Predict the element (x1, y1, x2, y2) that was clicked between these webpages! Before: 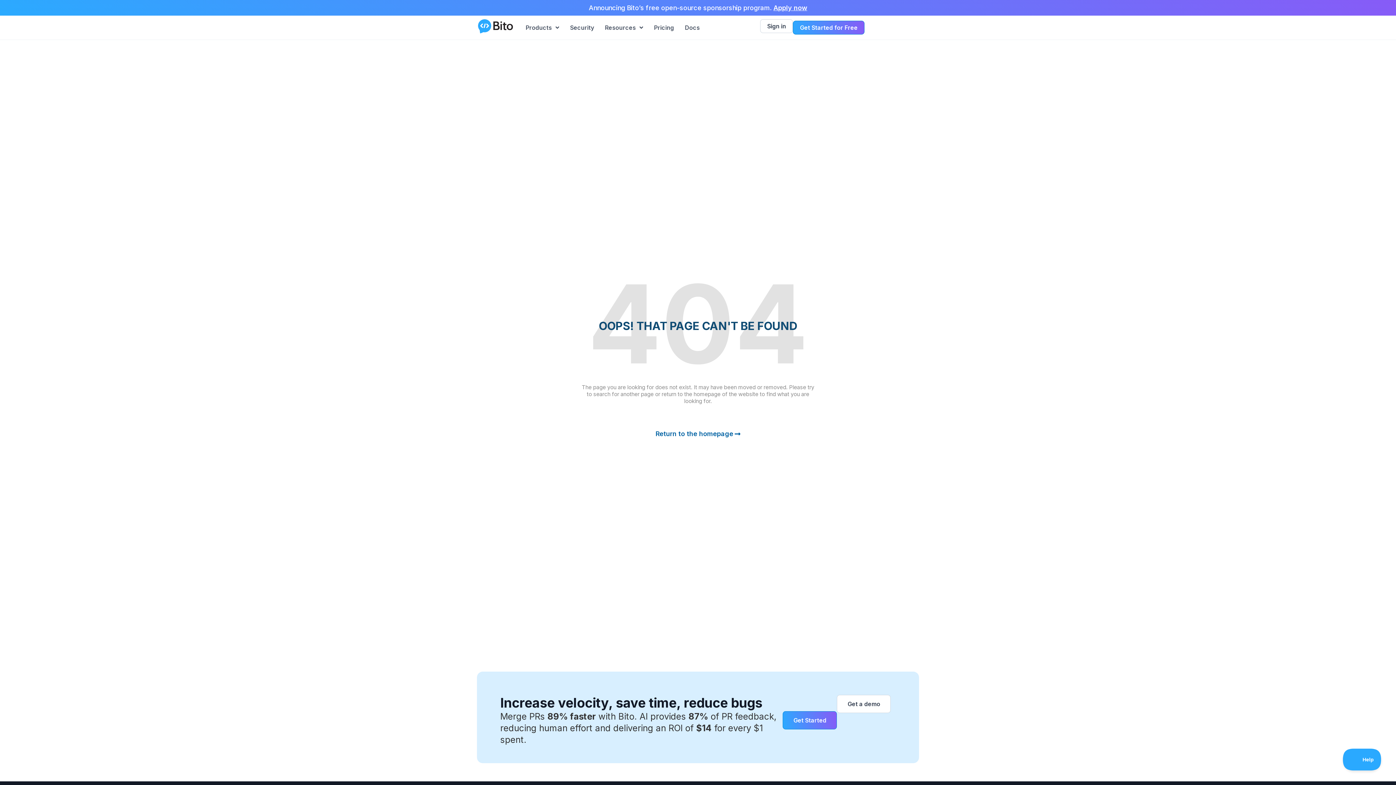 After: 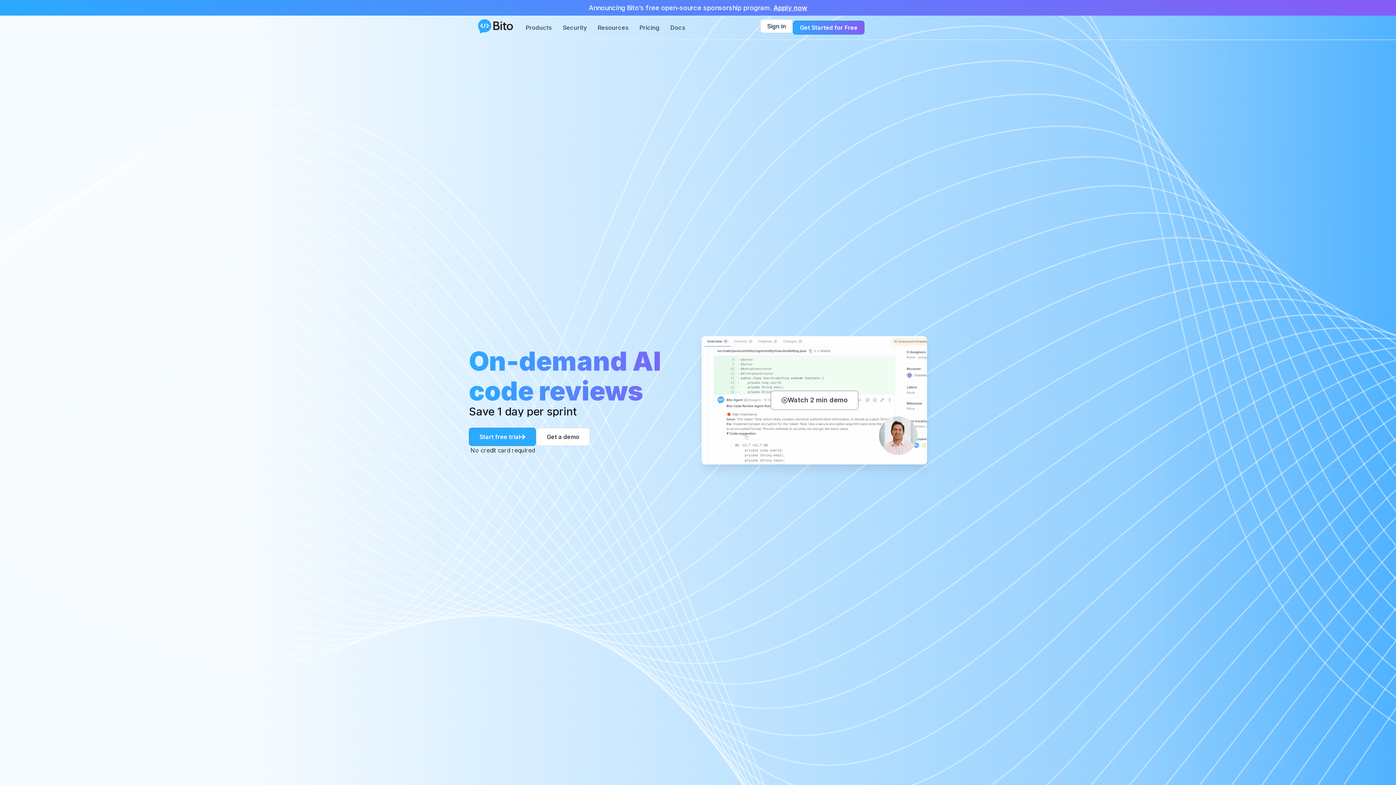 Action: bbox: (478, 19, 513, 33) label: Bito AI